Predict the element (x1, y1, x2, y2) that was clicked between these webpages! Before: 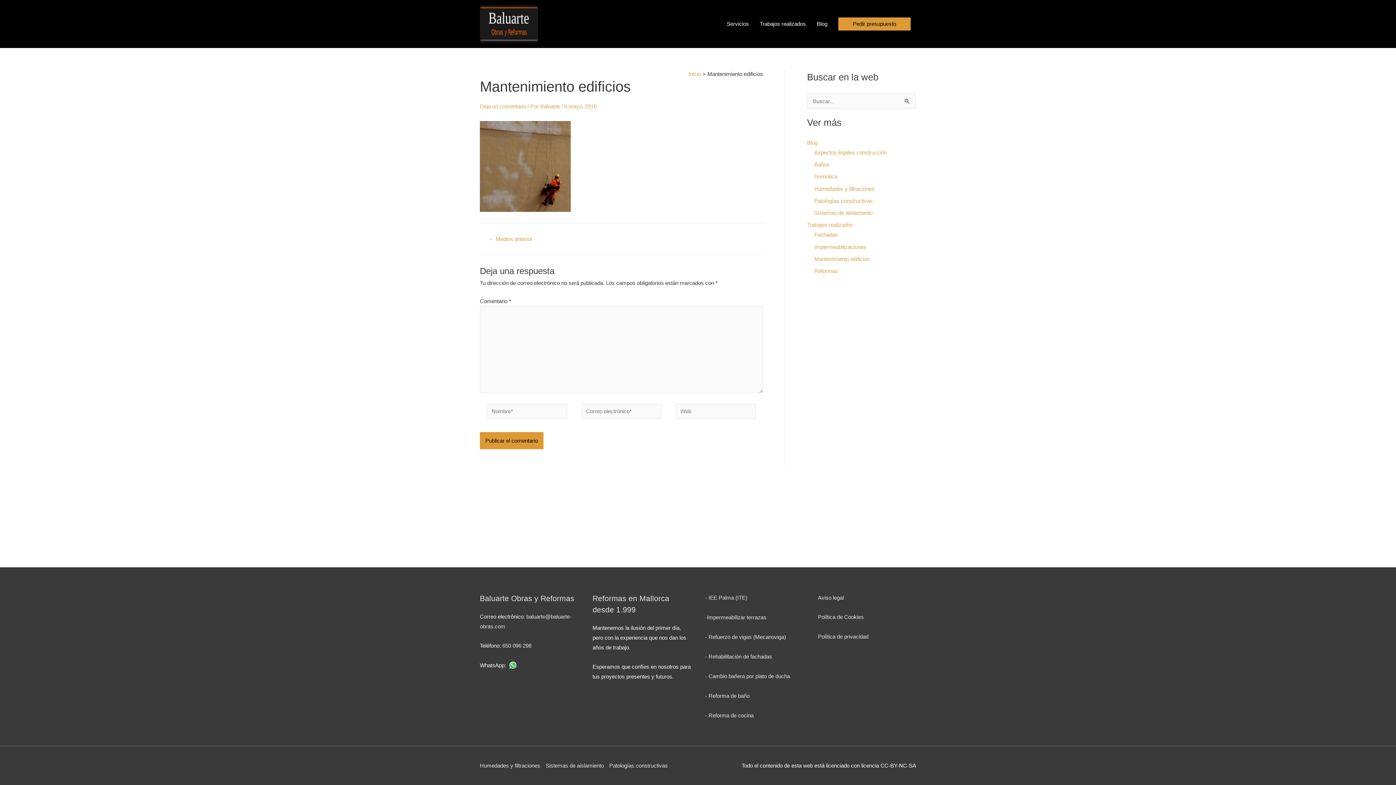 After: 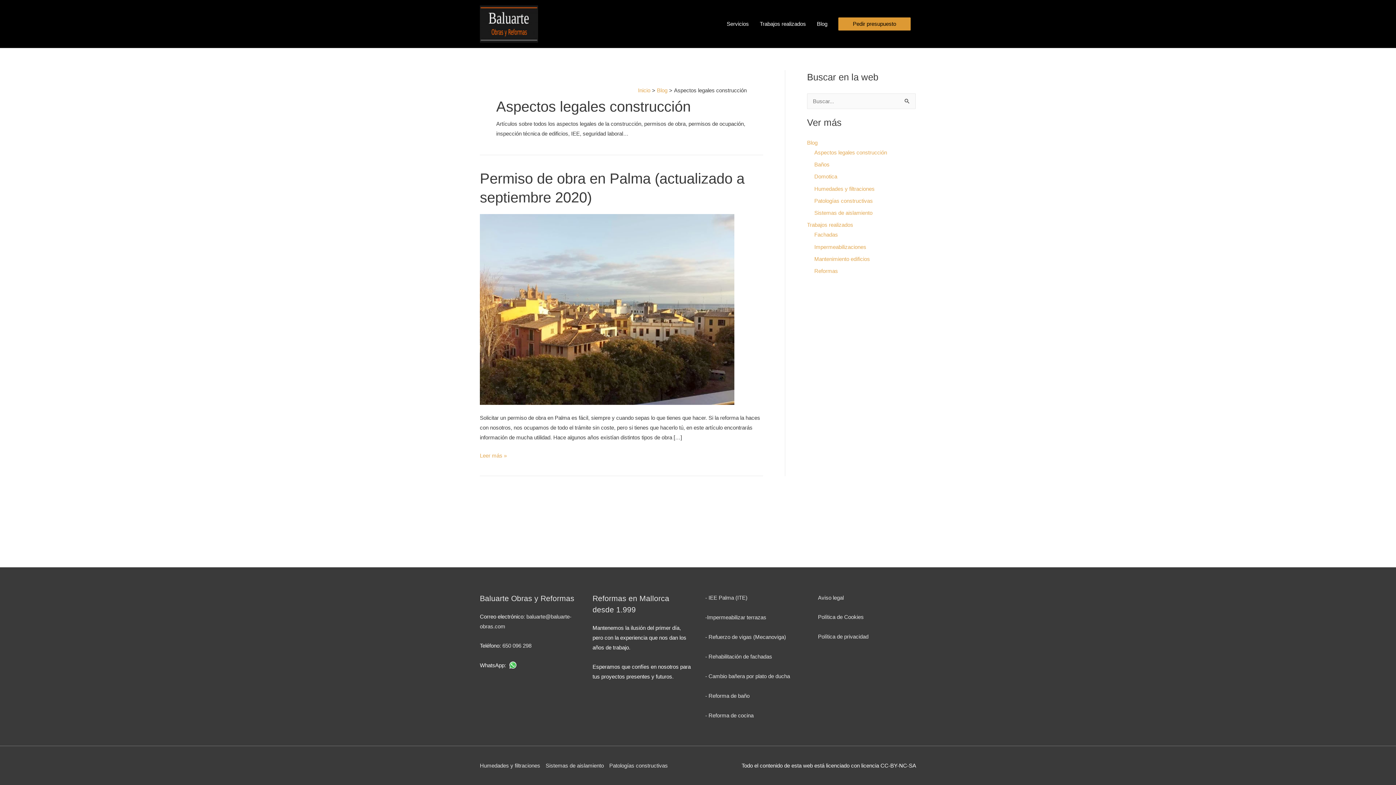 Action: bbox: (814, 149, 887, 155) label: Aspectos legales construcción